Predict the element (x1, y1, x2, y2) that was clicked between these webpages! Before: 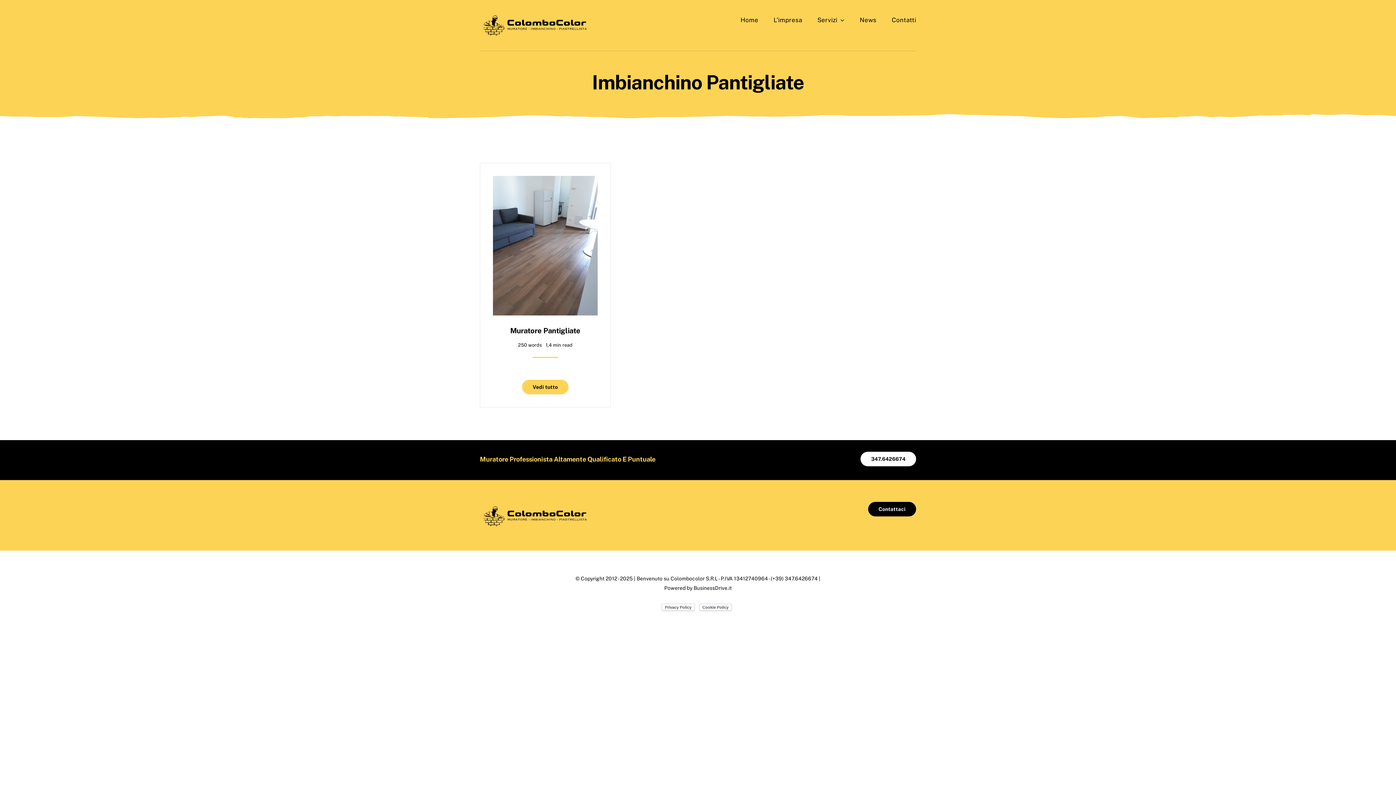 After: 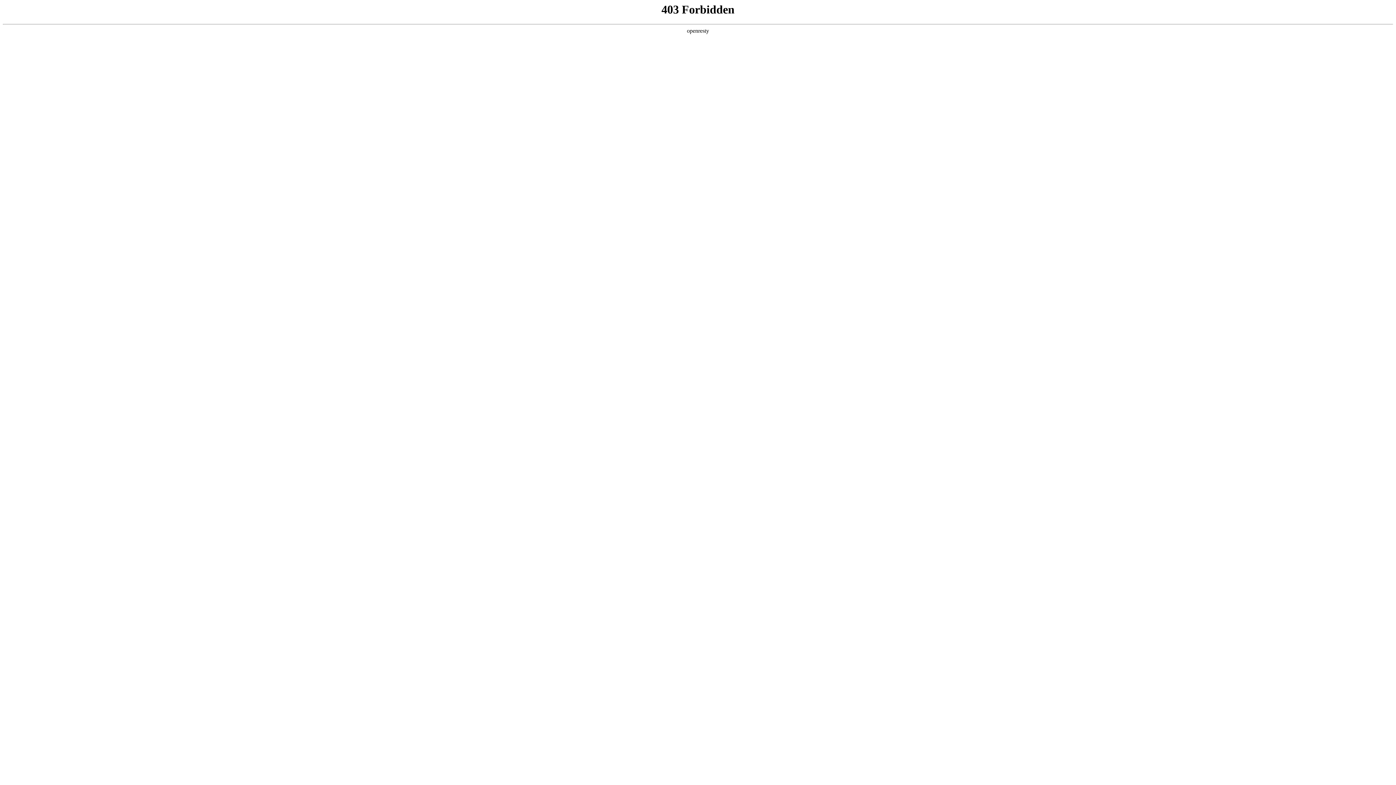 Action: bbox: (693, 585, 731, 591) label: BusinessDrive.it